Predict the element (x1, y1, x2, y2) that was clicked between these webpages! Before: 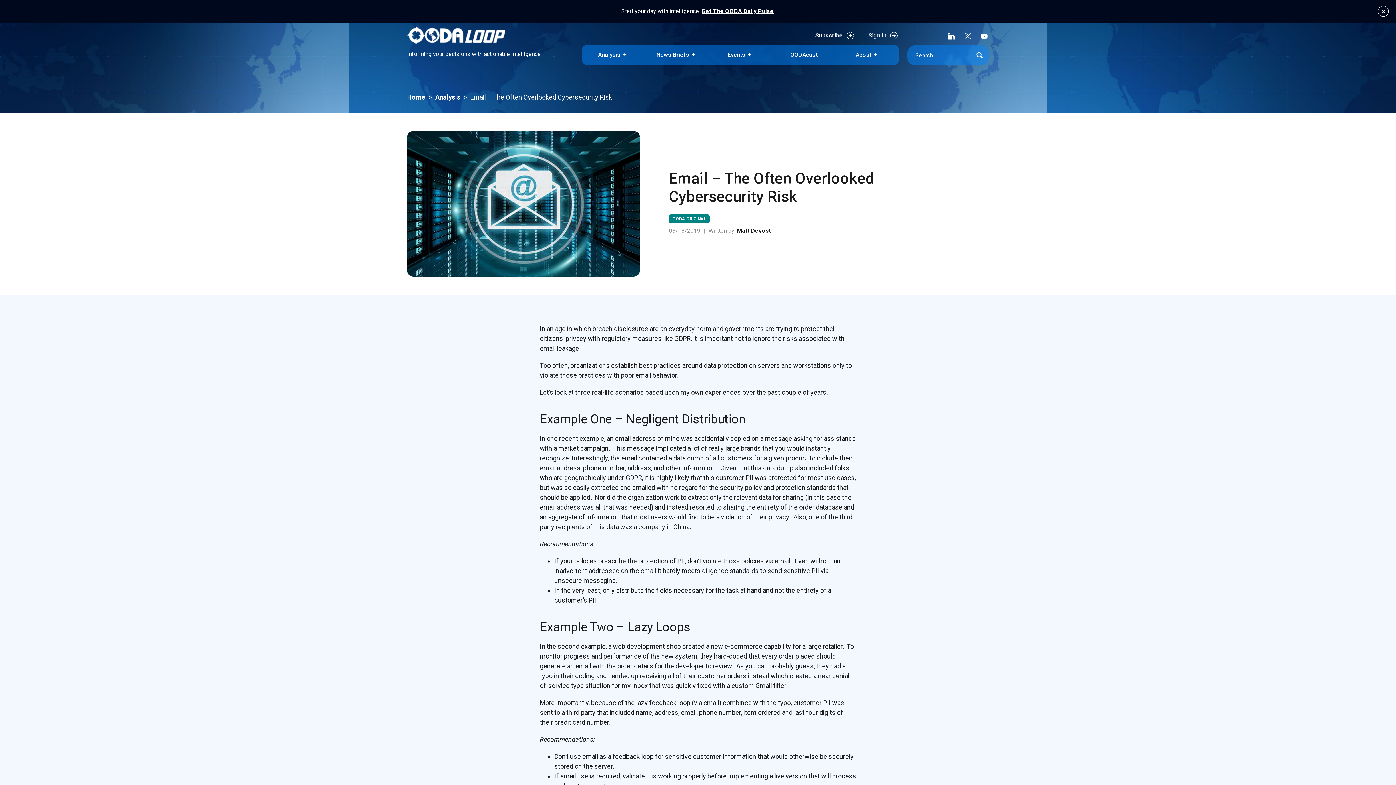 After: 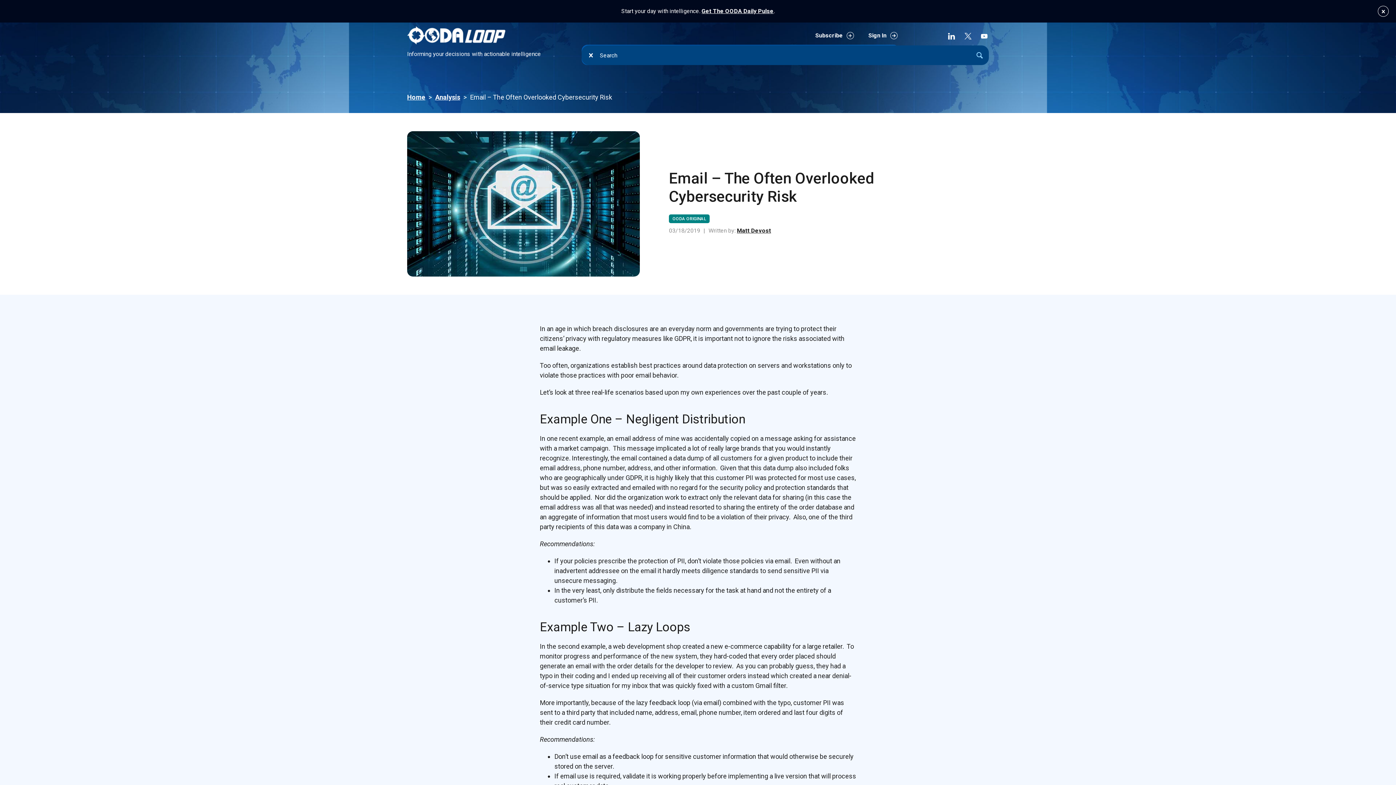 Action: bbox: (974, 50, 985, 60)